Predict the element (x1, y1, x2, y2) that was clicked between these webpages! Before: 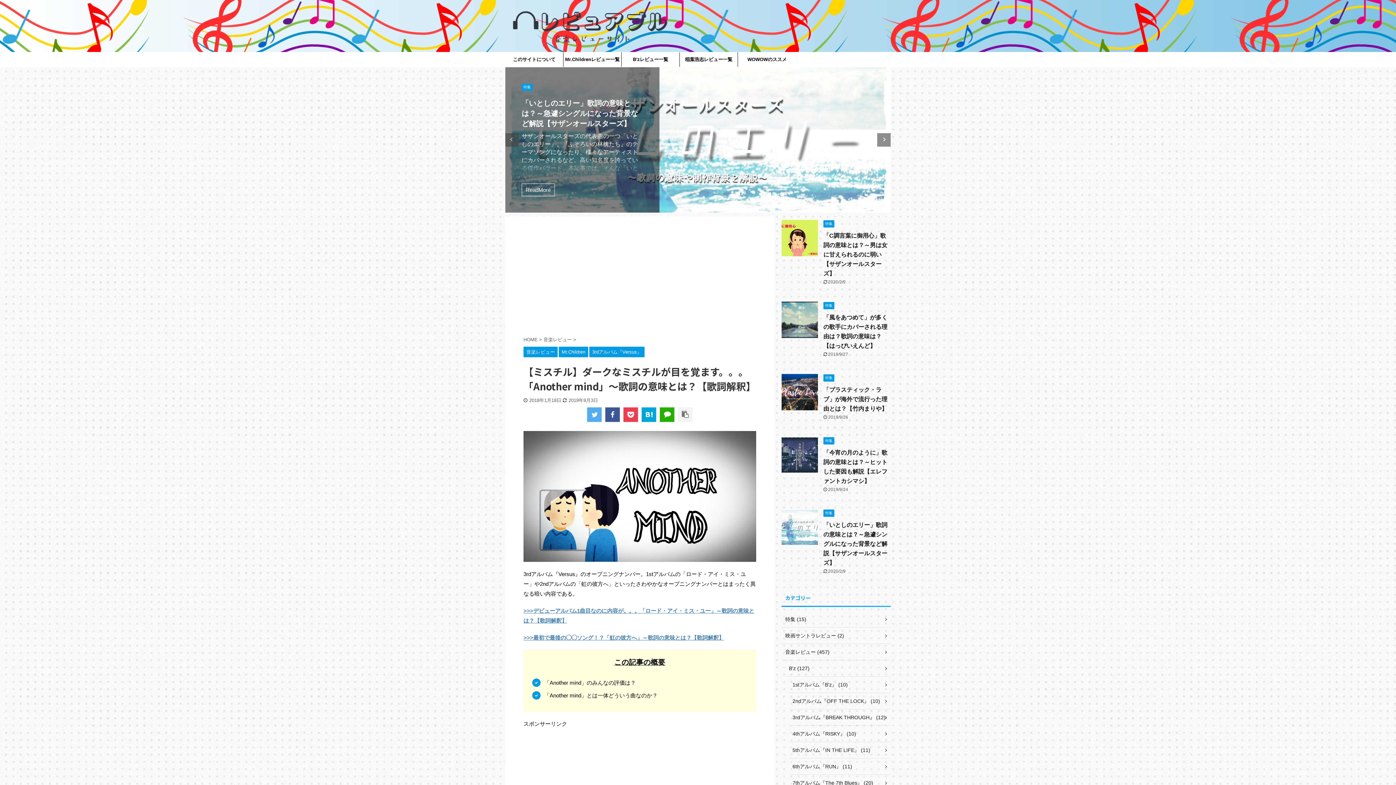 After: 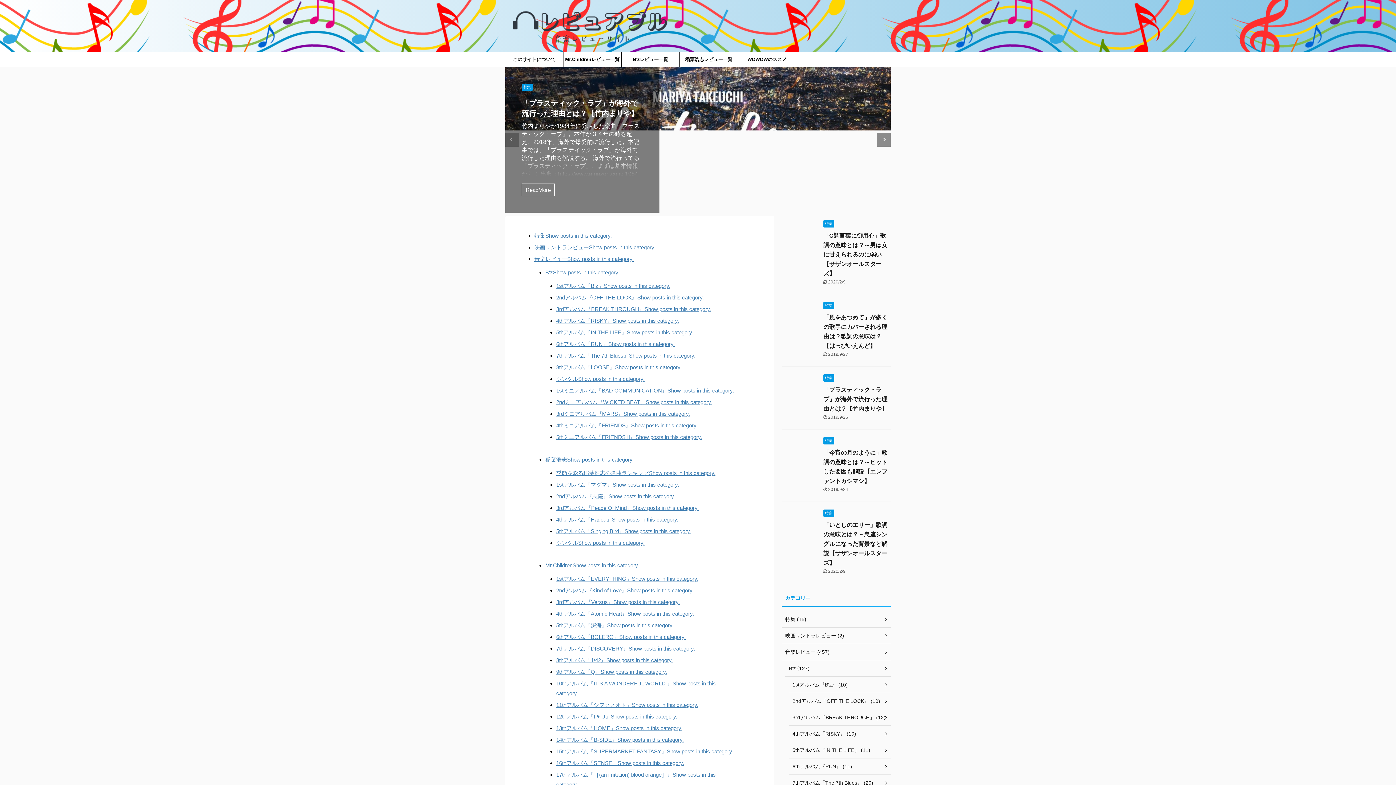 Action: label: HOME  bbox: (523, 337, 539, 342)